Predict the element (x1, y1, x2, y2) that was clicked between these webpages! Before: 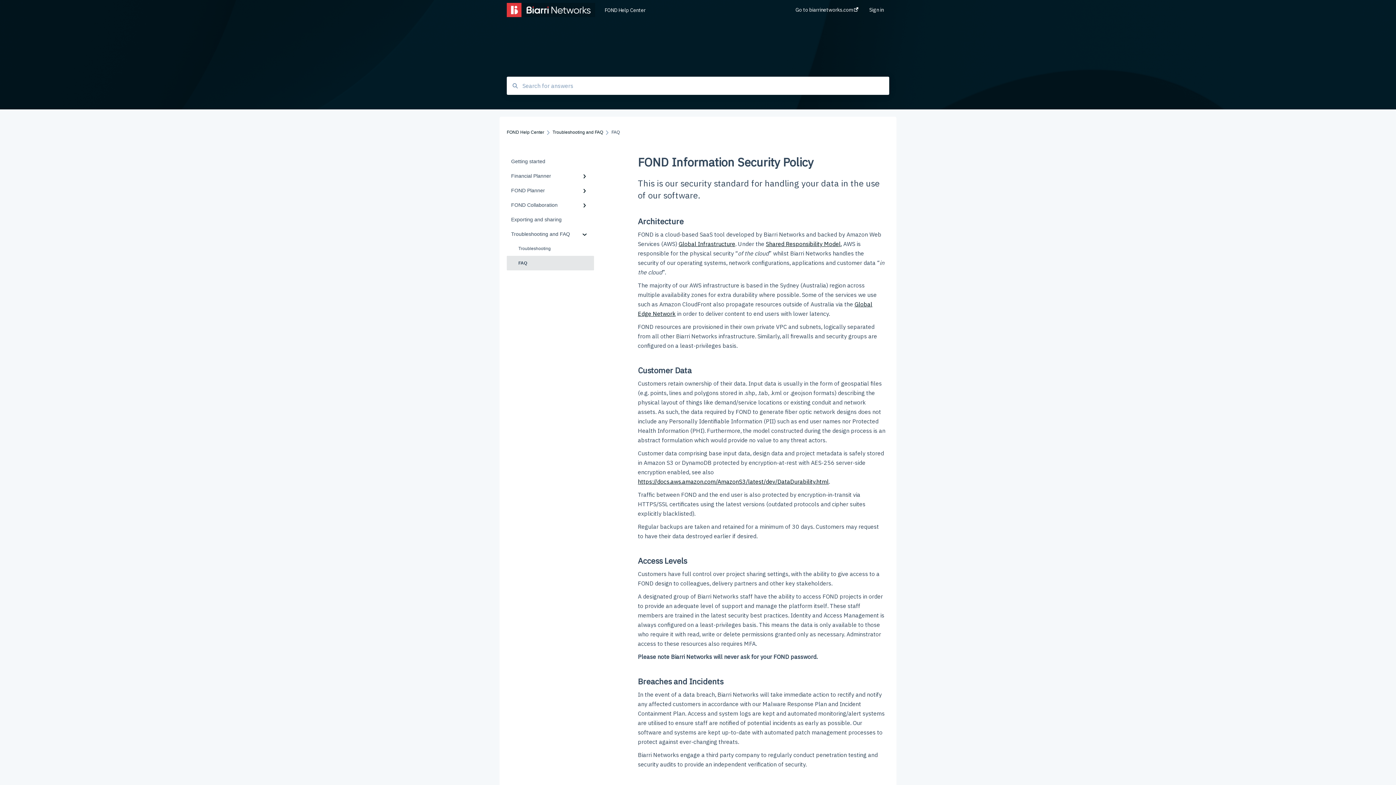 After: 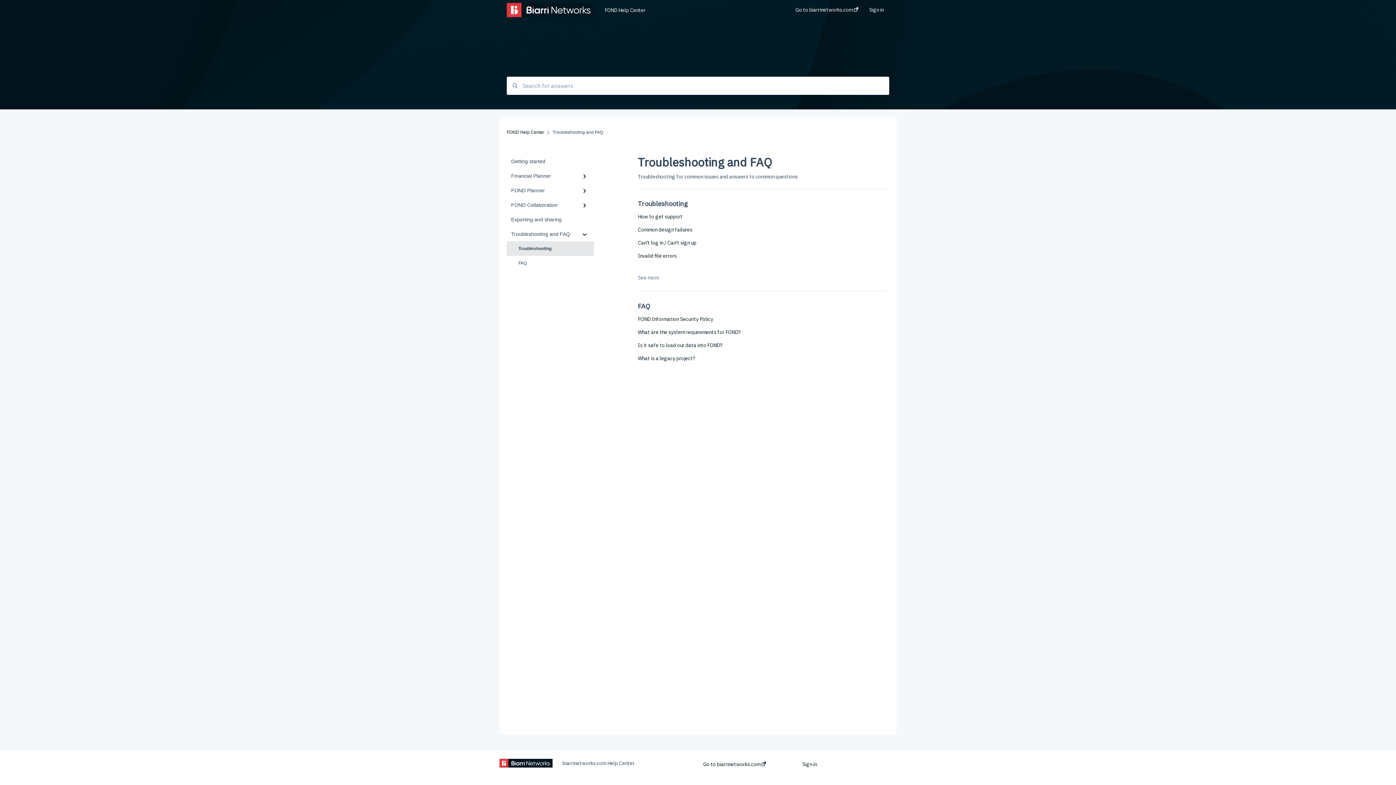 Action: label: Troubleshooting bbox: (506, 241, 594, 256)